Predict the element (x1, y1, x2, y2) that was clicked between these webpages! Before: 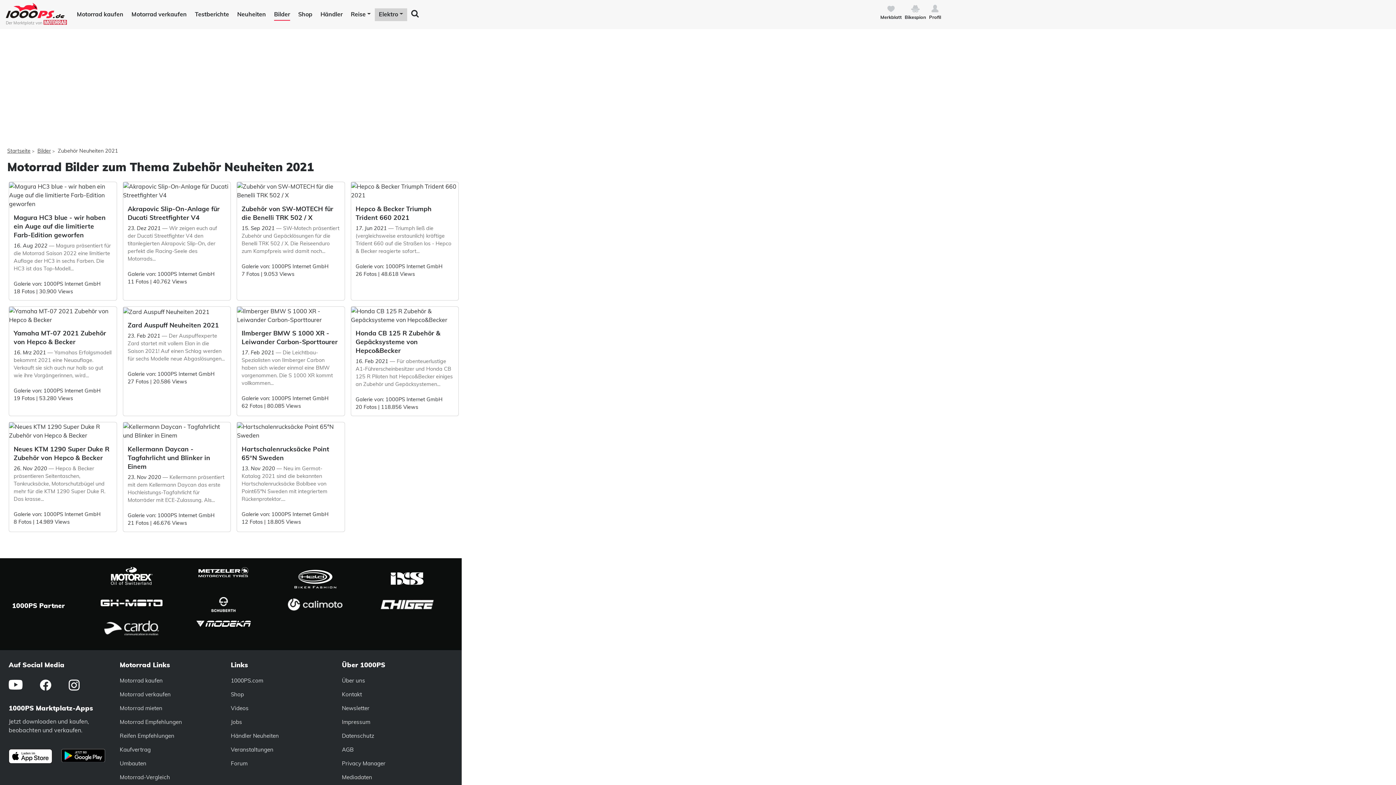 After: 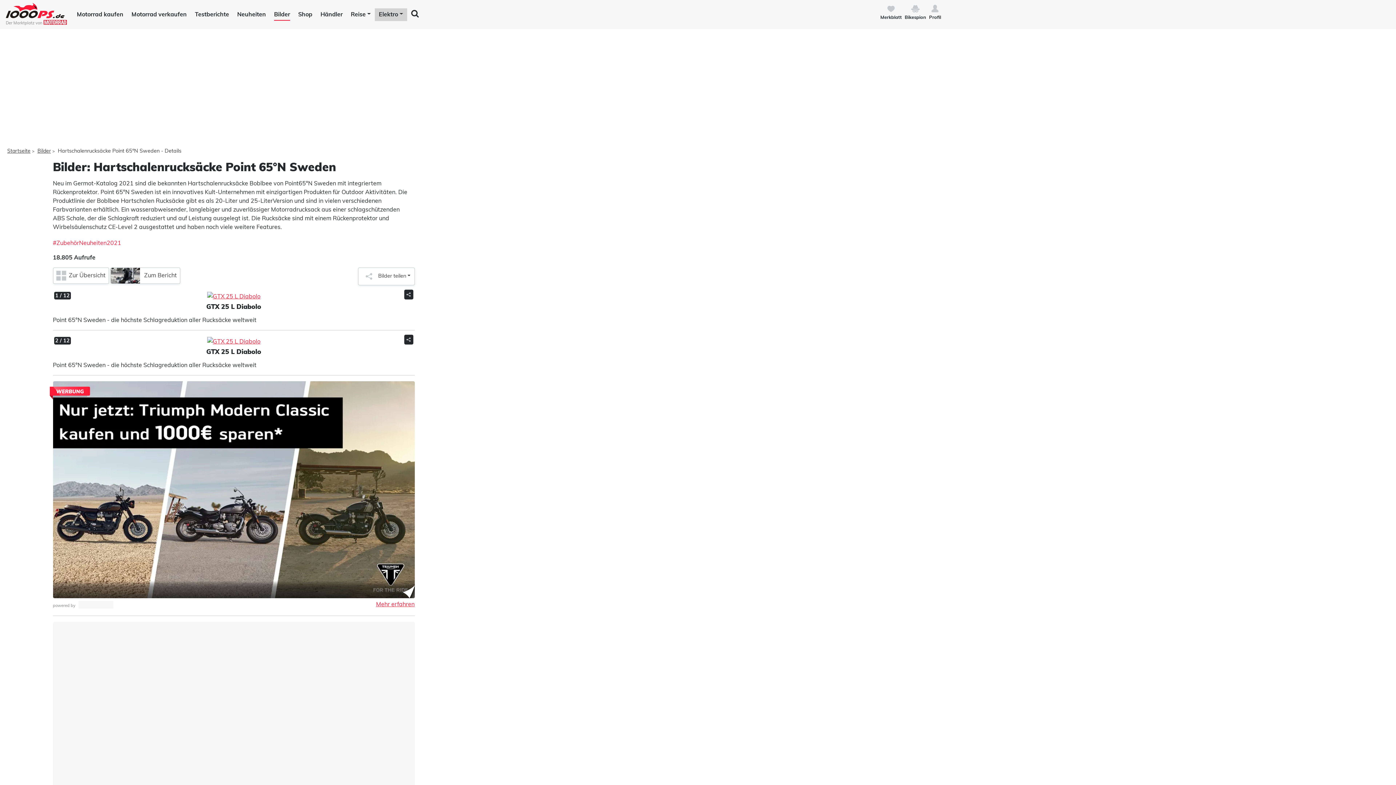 Action: bbox: (237, 422, 344, 530) label: Hartschalenrucksäcke Point 65°N Sweden

13. Nov 2020 — Neu im Germot-Katalog 2021 sind die bekannten Hartschalenrucksäcke Boblbee von Point65°N Sweden mit integriertem Rückenprotektor....

Galerie von: 1000PS Internet GmbH
12 Fotos | 18.805 Views